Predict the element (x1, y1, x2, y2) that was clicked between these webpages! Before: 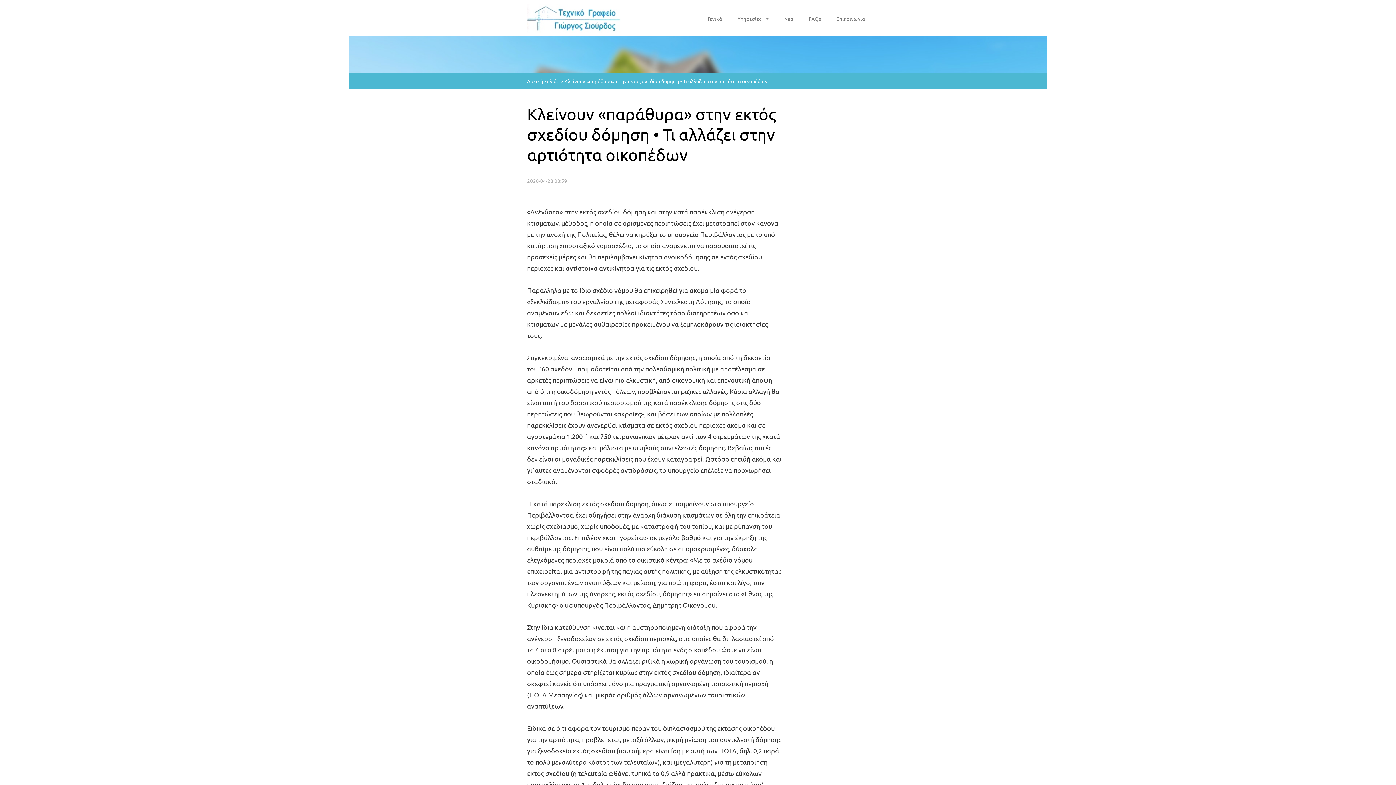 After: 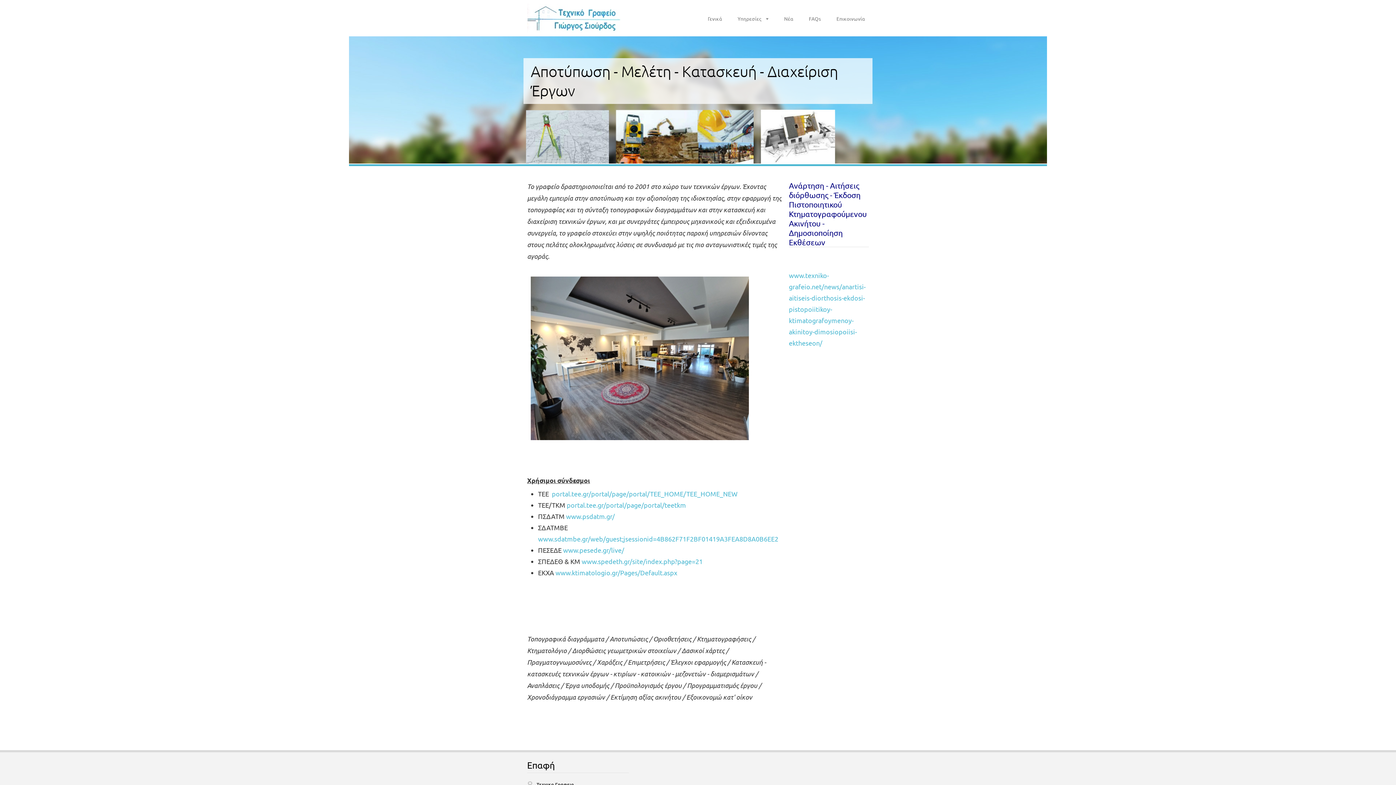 Action: bbox: (527, 77, 559, 84) label: Αρχική Σελίδα